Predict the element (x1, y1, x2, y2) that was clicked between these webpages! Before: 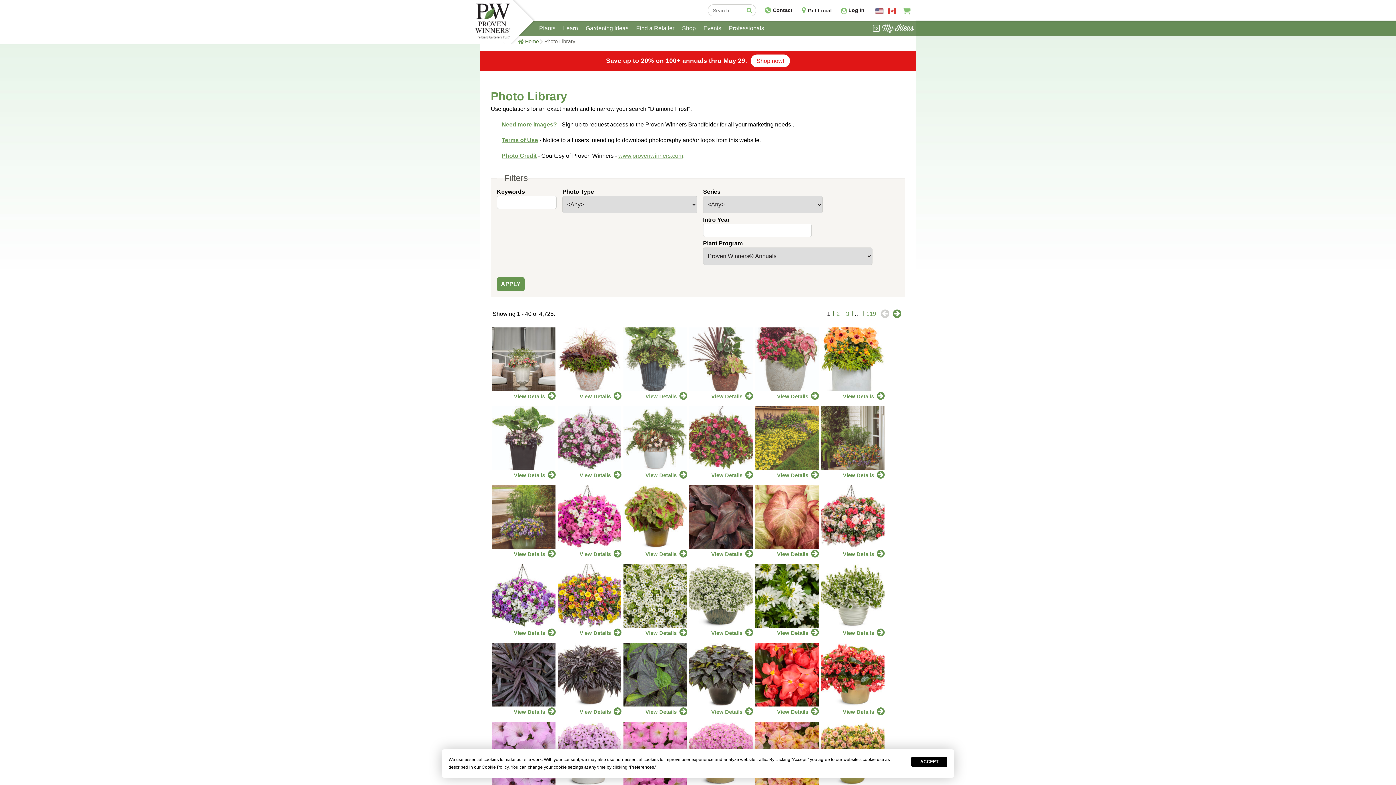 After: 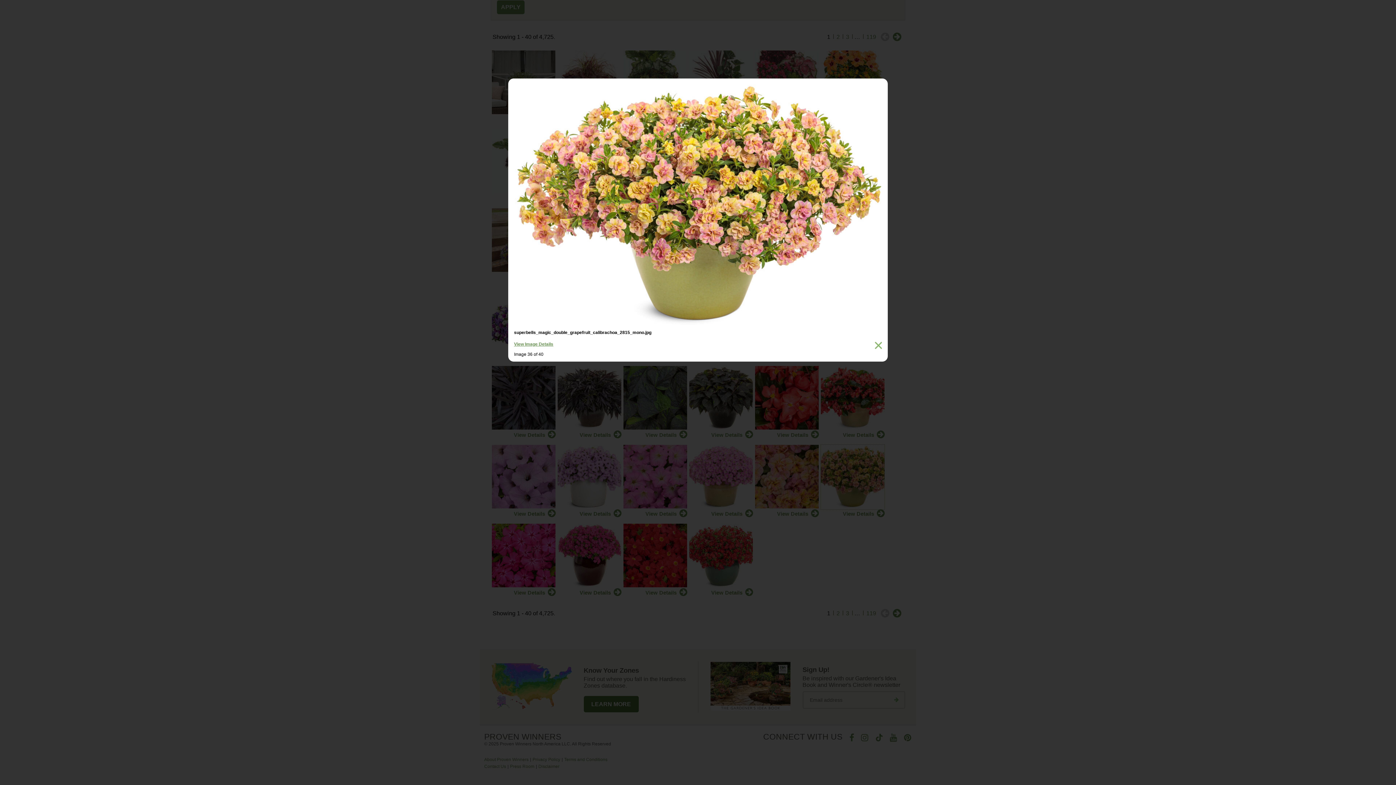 Action: bbox: (821, 780, 884, 786)